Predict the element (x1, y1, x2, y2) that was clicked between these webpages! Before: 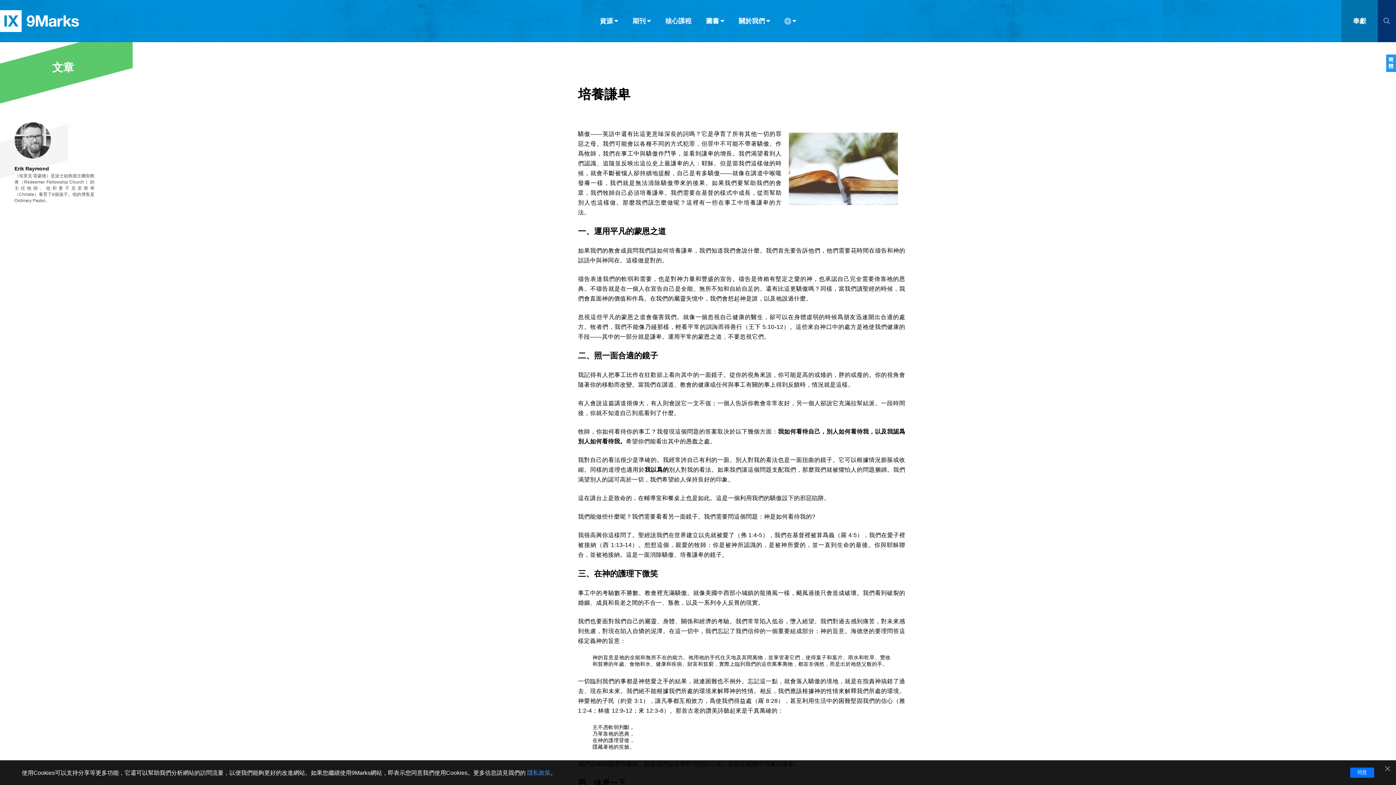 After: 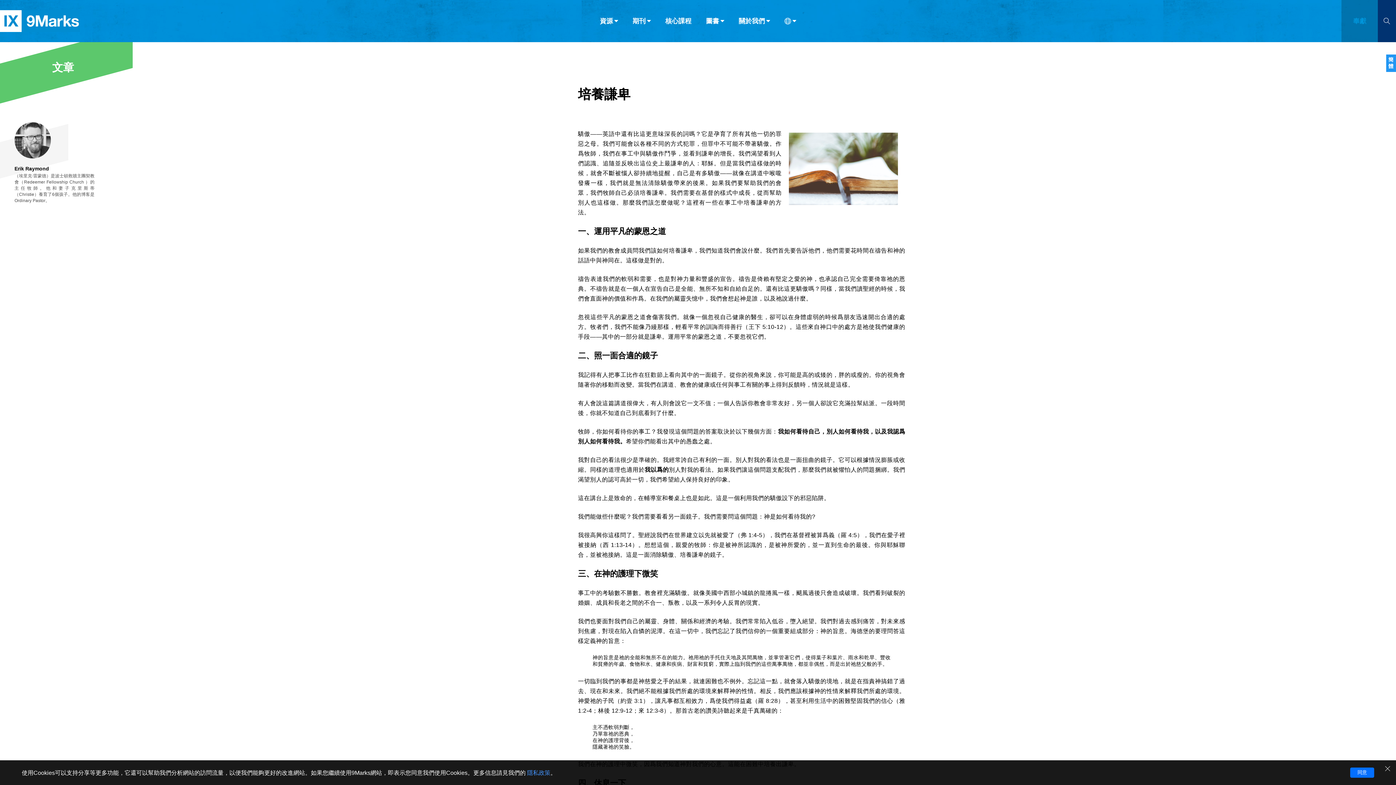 Action: bbox: (1353, 16, 1366, 25) label: 奉獻